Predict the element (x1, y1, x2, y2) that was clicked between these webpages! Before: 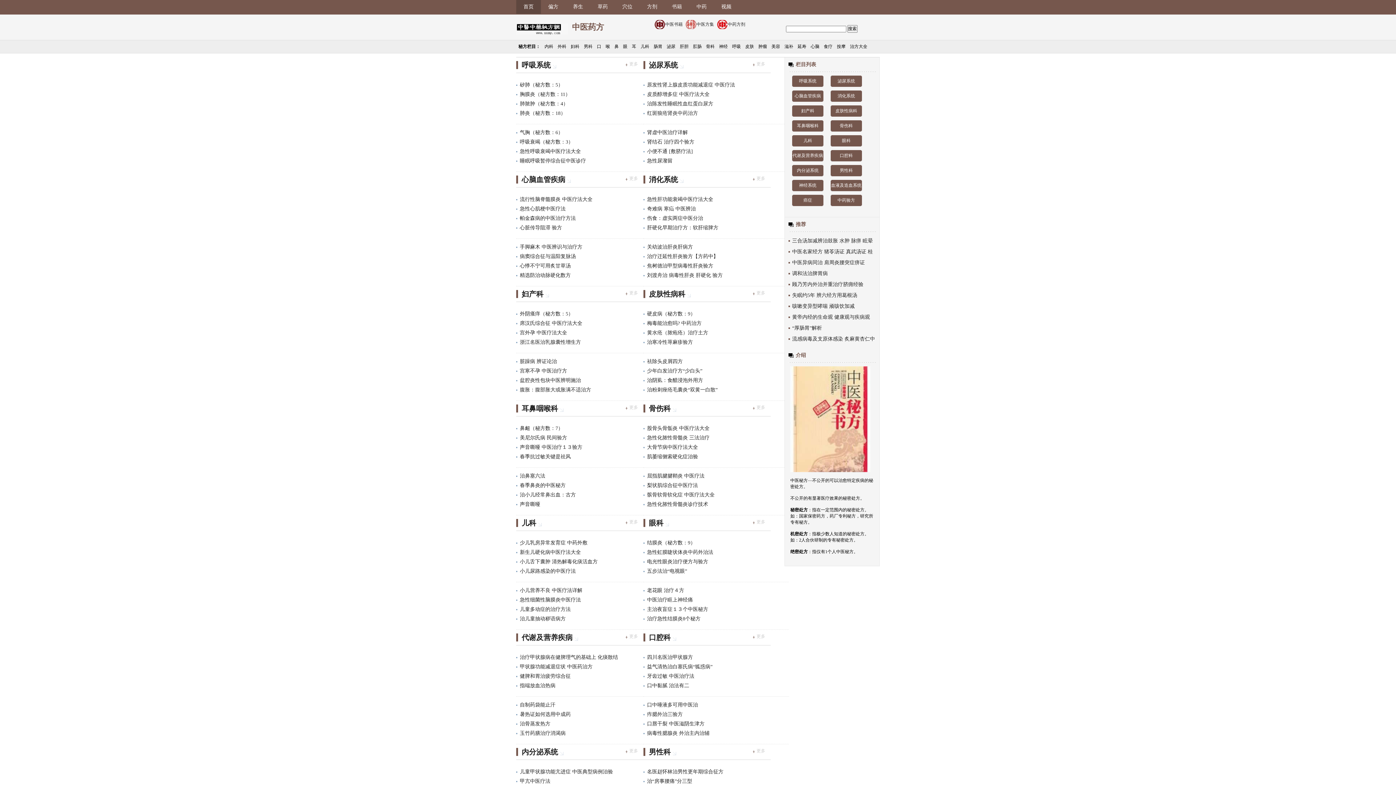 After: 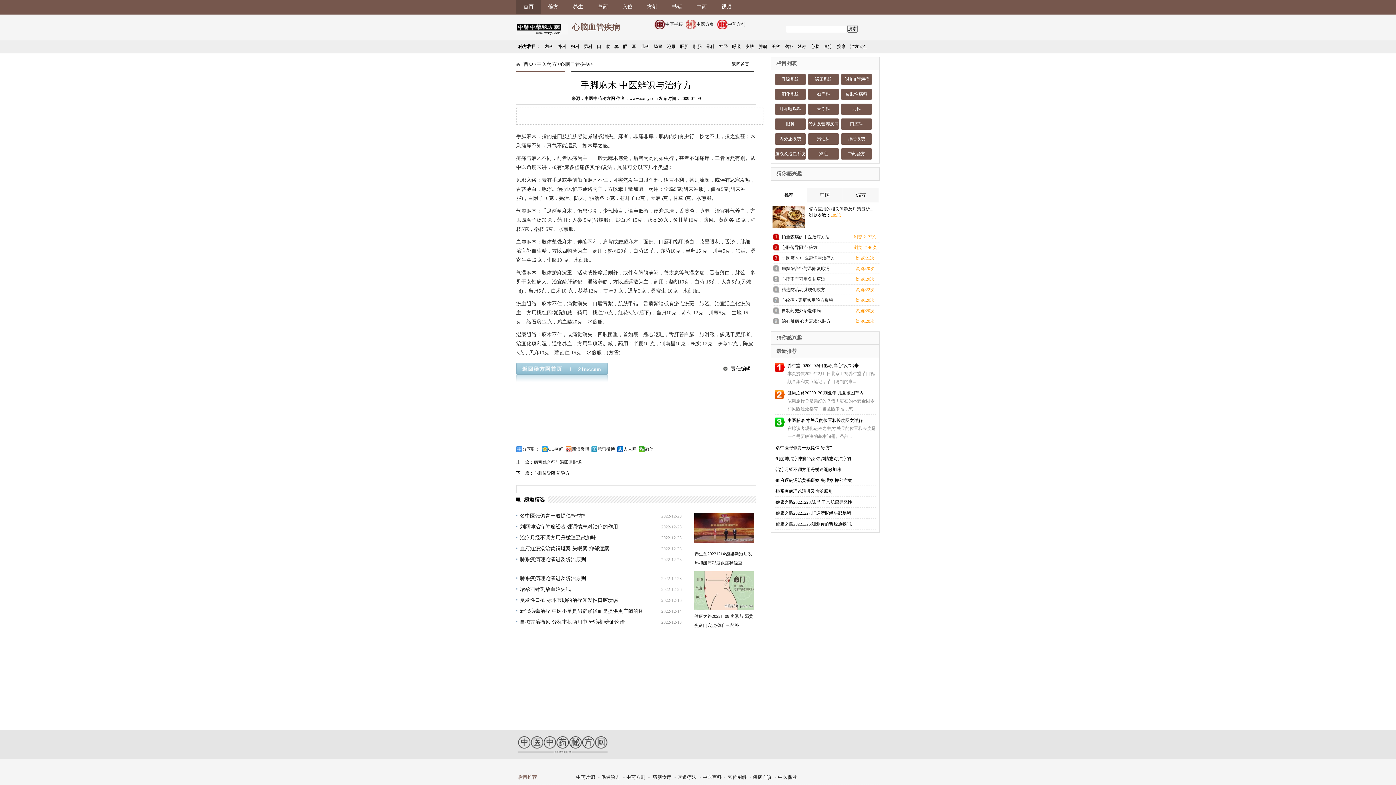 Action: bbox: (520, 244, 582, 249) label: 手脚麻木 中医辨识与治疗方